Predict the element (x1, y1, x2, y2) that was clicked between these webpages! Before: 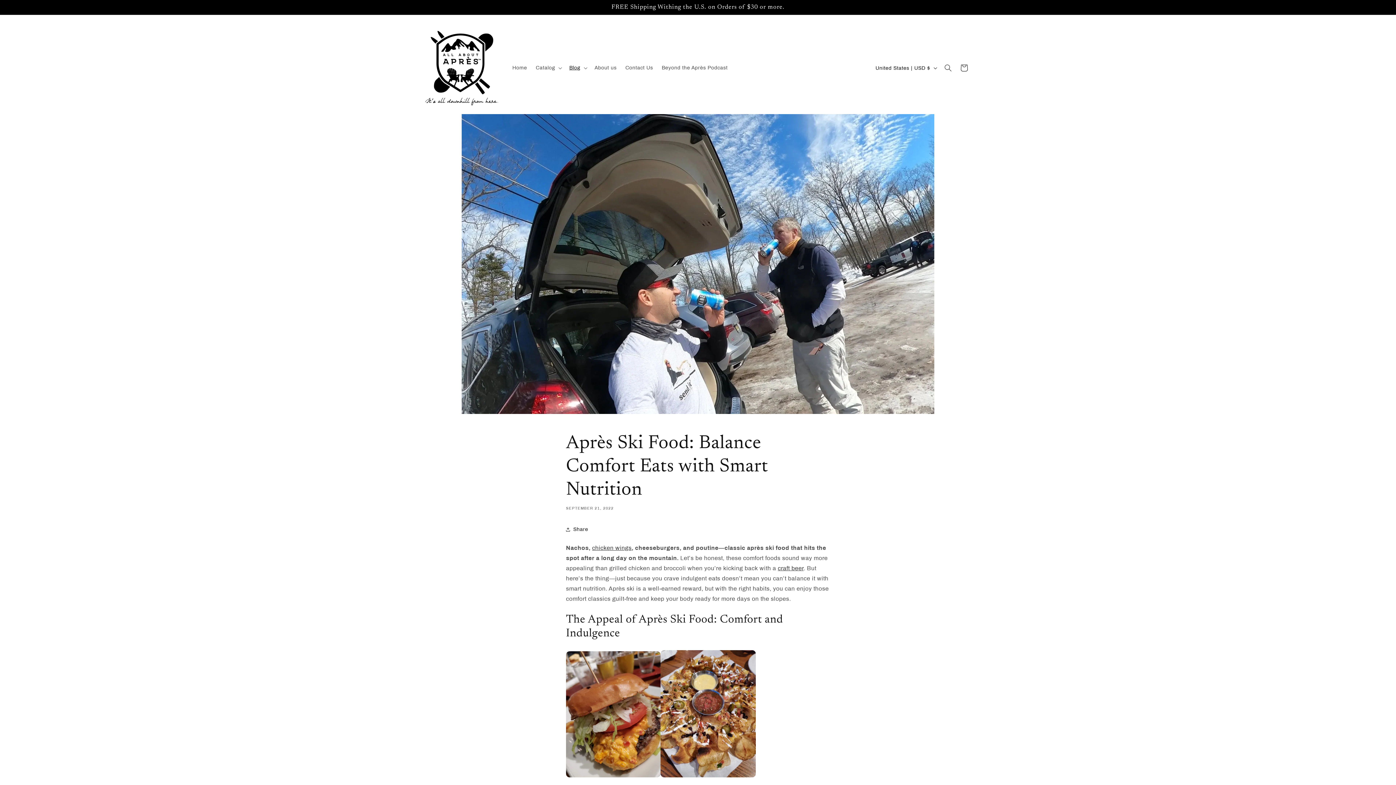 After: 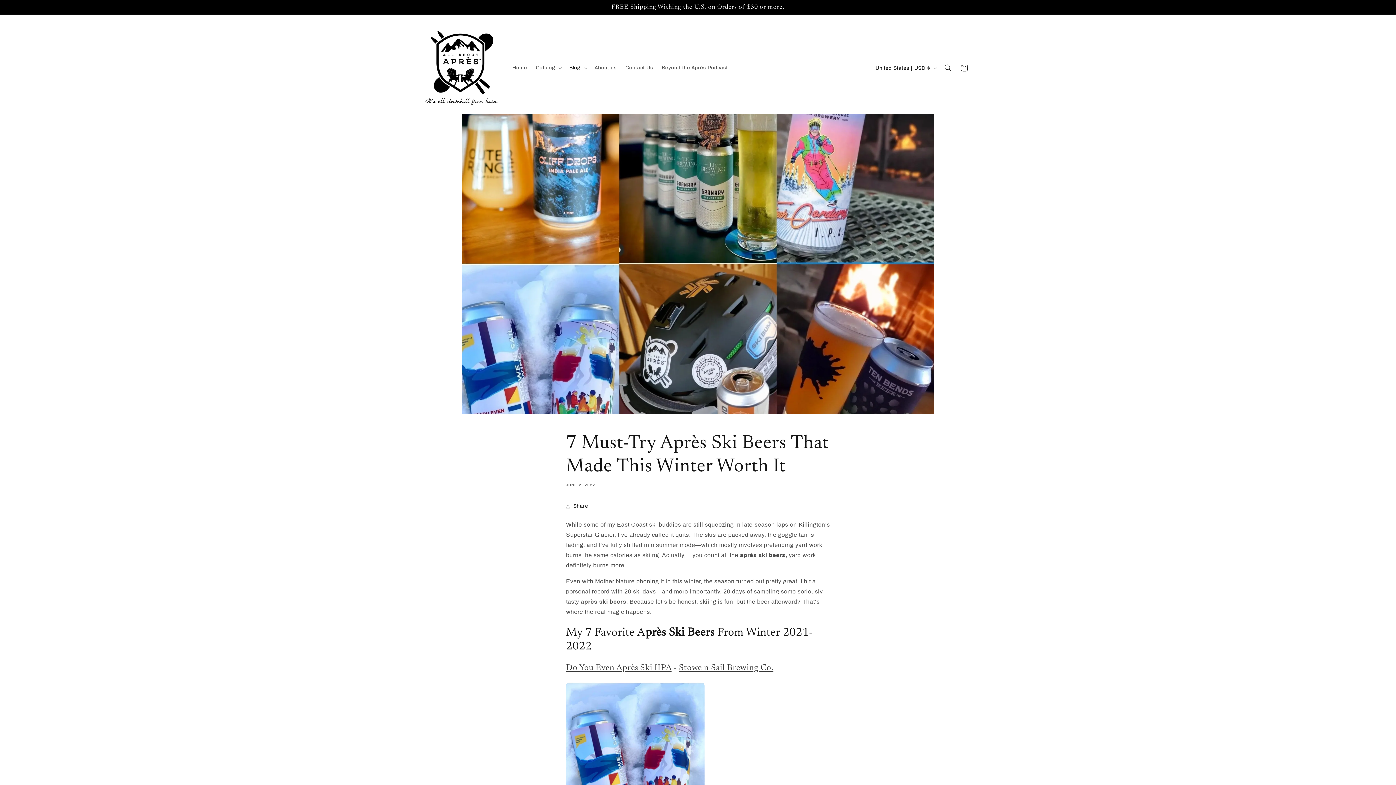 Action: bbox: (778, 565, 803, 571) label: craft beer